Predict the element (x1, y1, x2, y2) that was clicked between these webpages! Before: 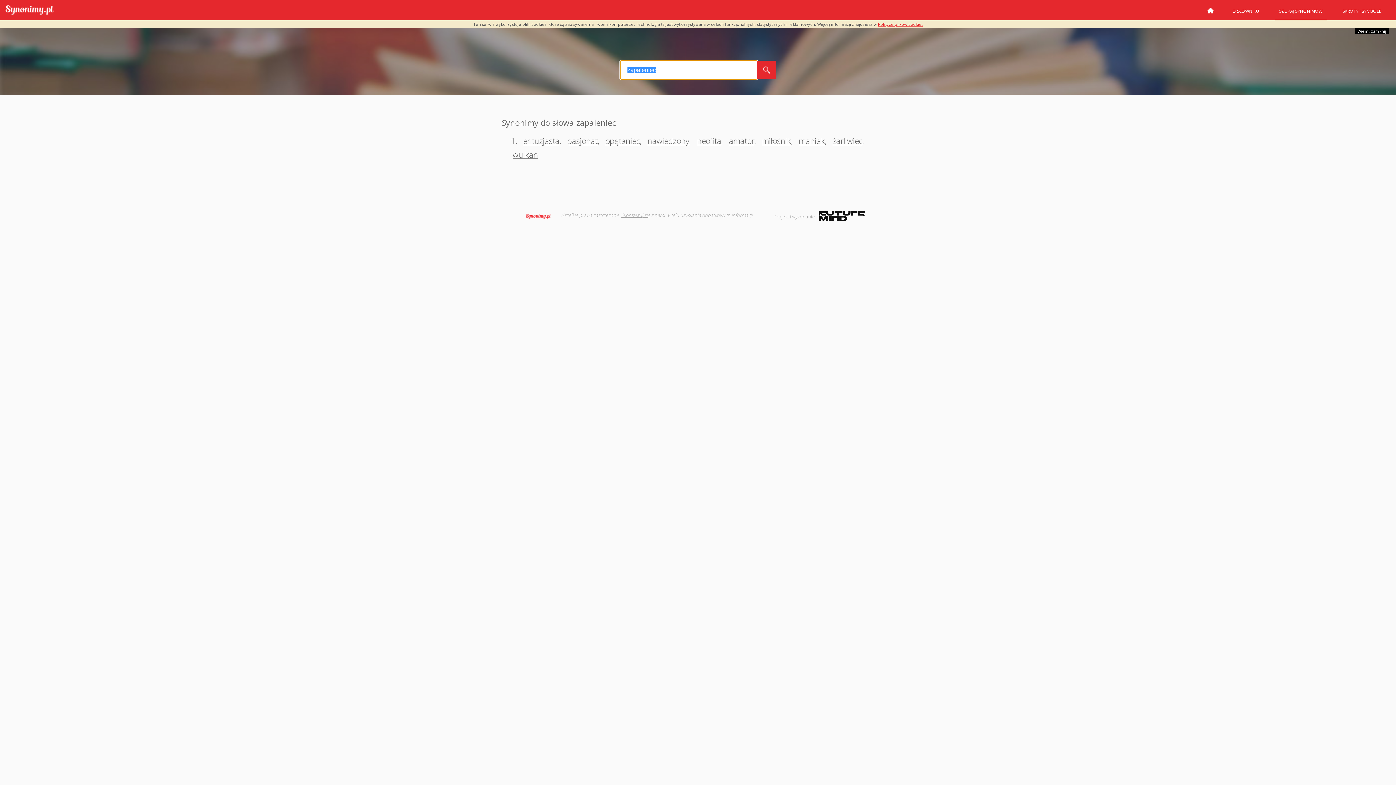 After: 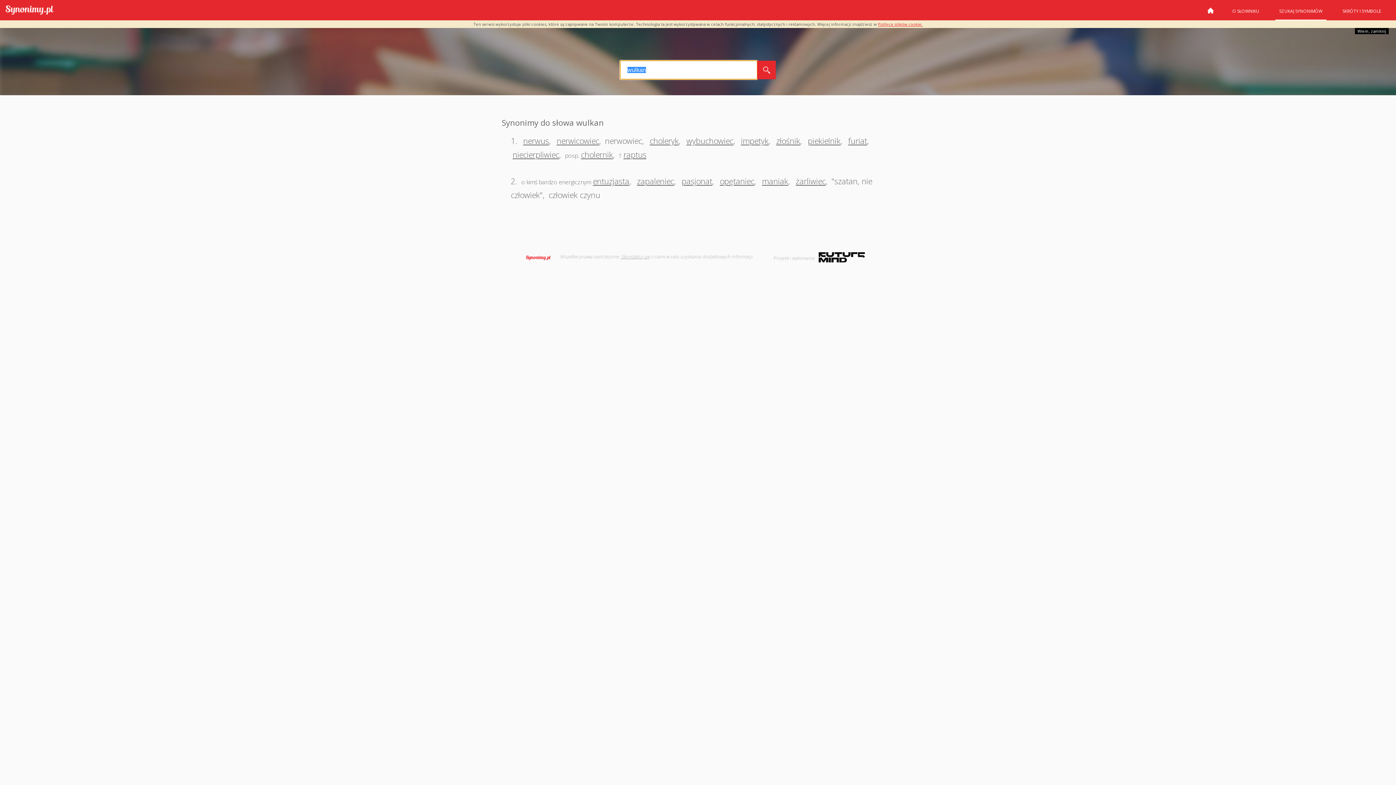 Action: label: wulkan bbox: (510, 149, 538, 160)